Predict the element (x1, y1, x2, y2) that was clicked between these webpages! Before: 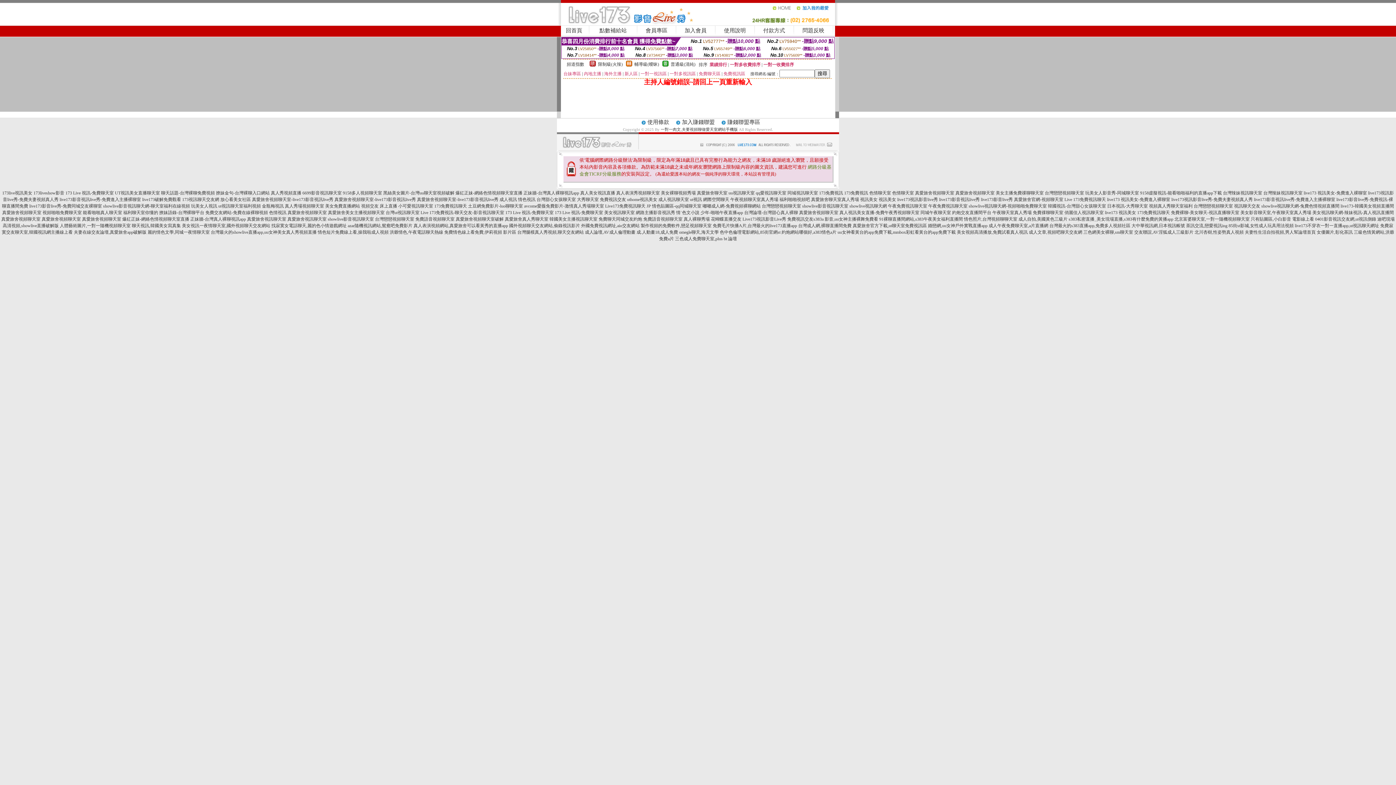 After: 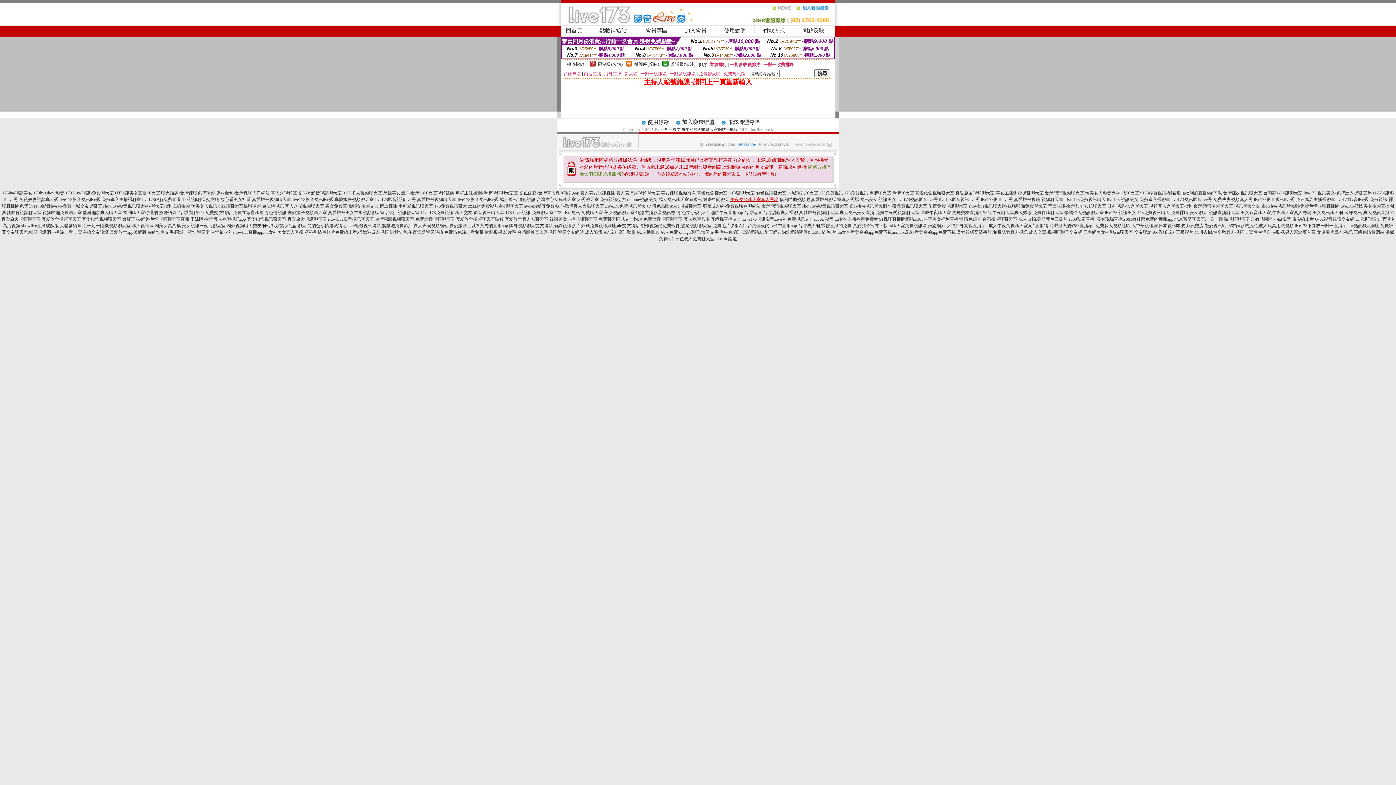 Action: label: 午夜視頻聊天室真人秀場 bbox: (730, 197, 778, 202)